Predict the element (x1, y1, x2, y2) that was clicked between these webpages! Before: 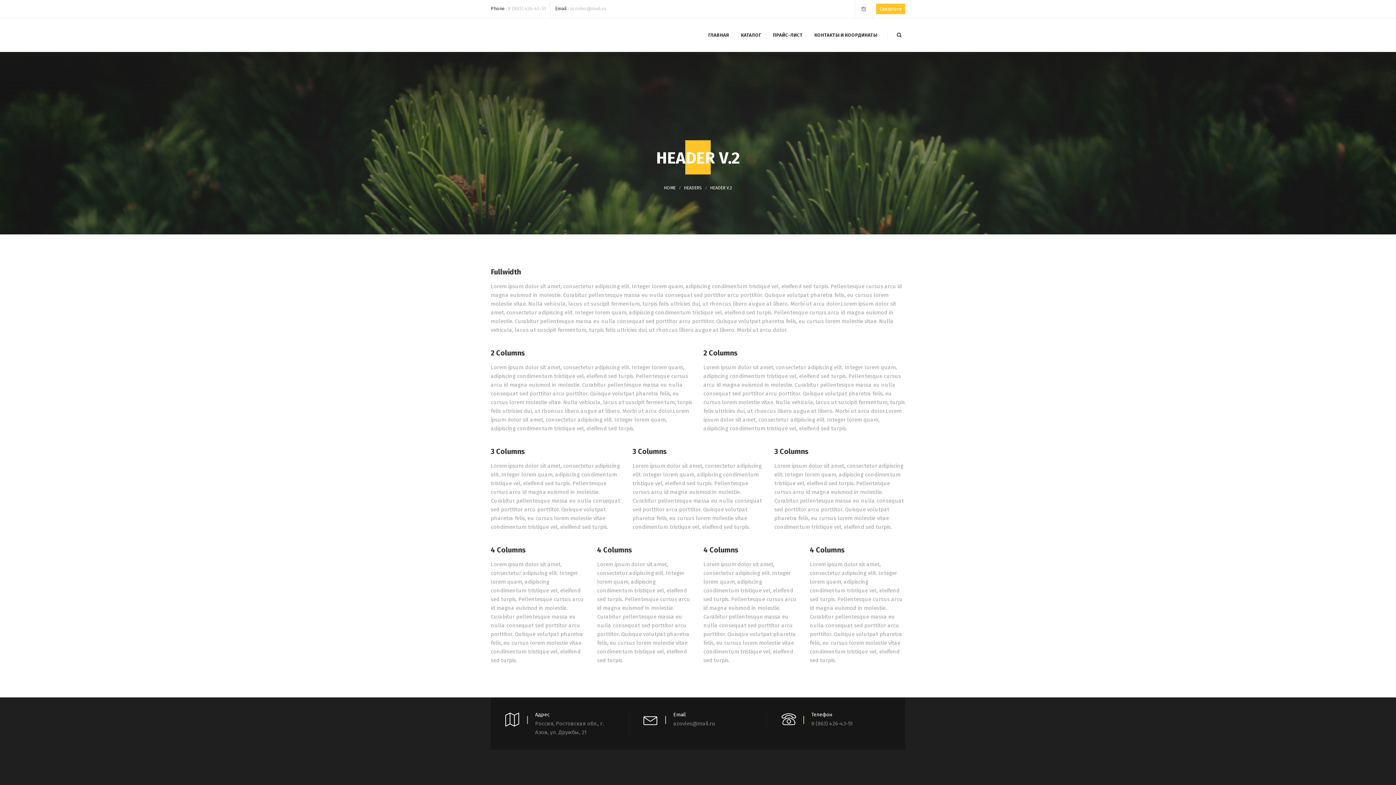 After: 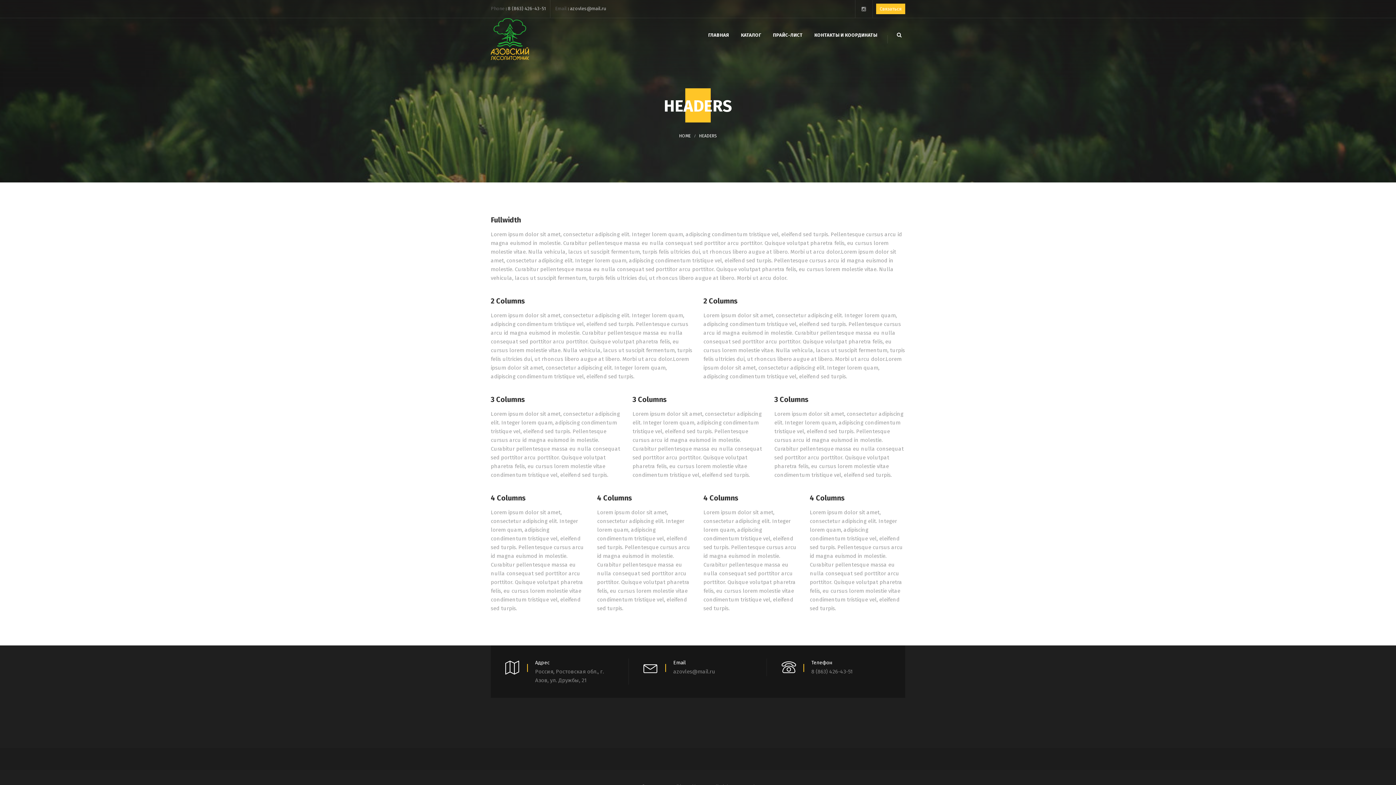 Action: bbox: (684, 185, 702, 190) label: HEADERS